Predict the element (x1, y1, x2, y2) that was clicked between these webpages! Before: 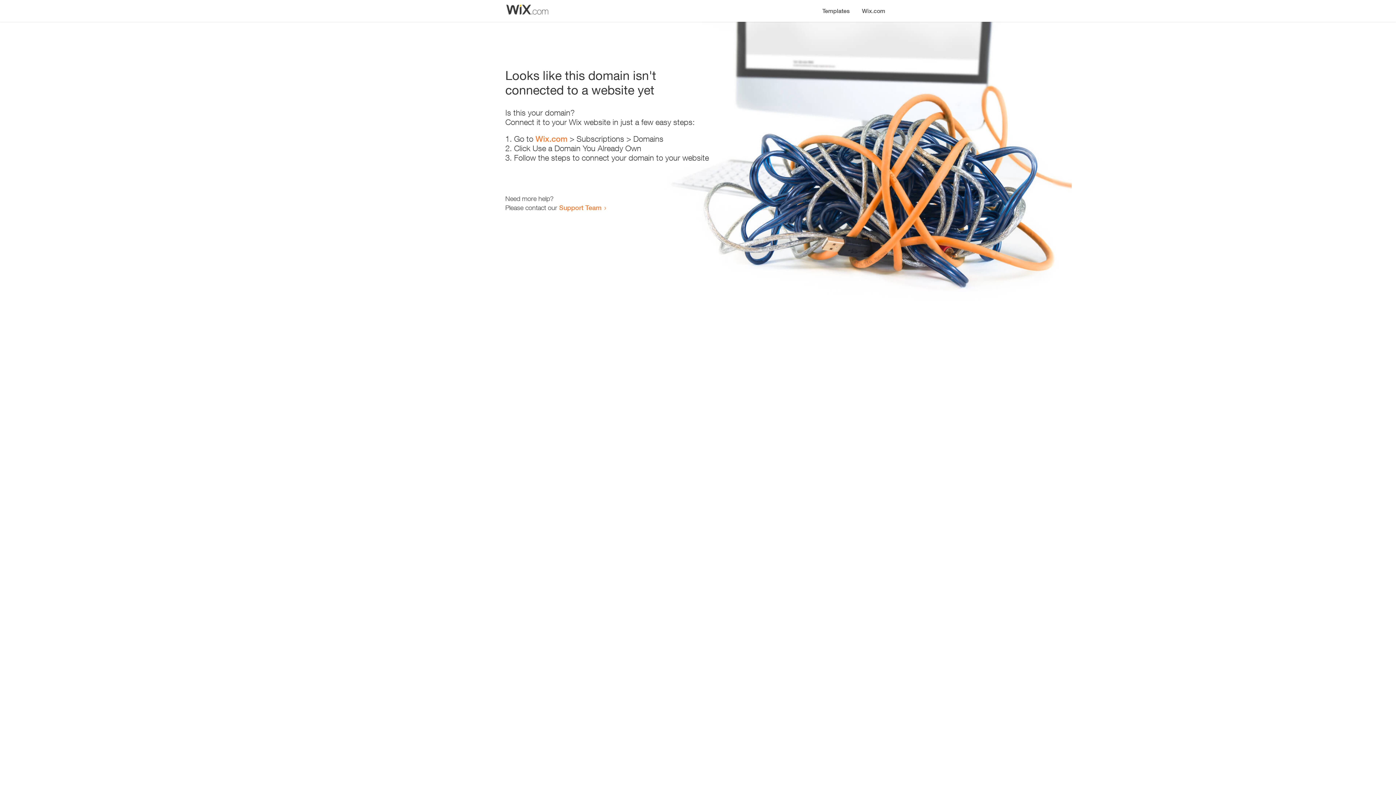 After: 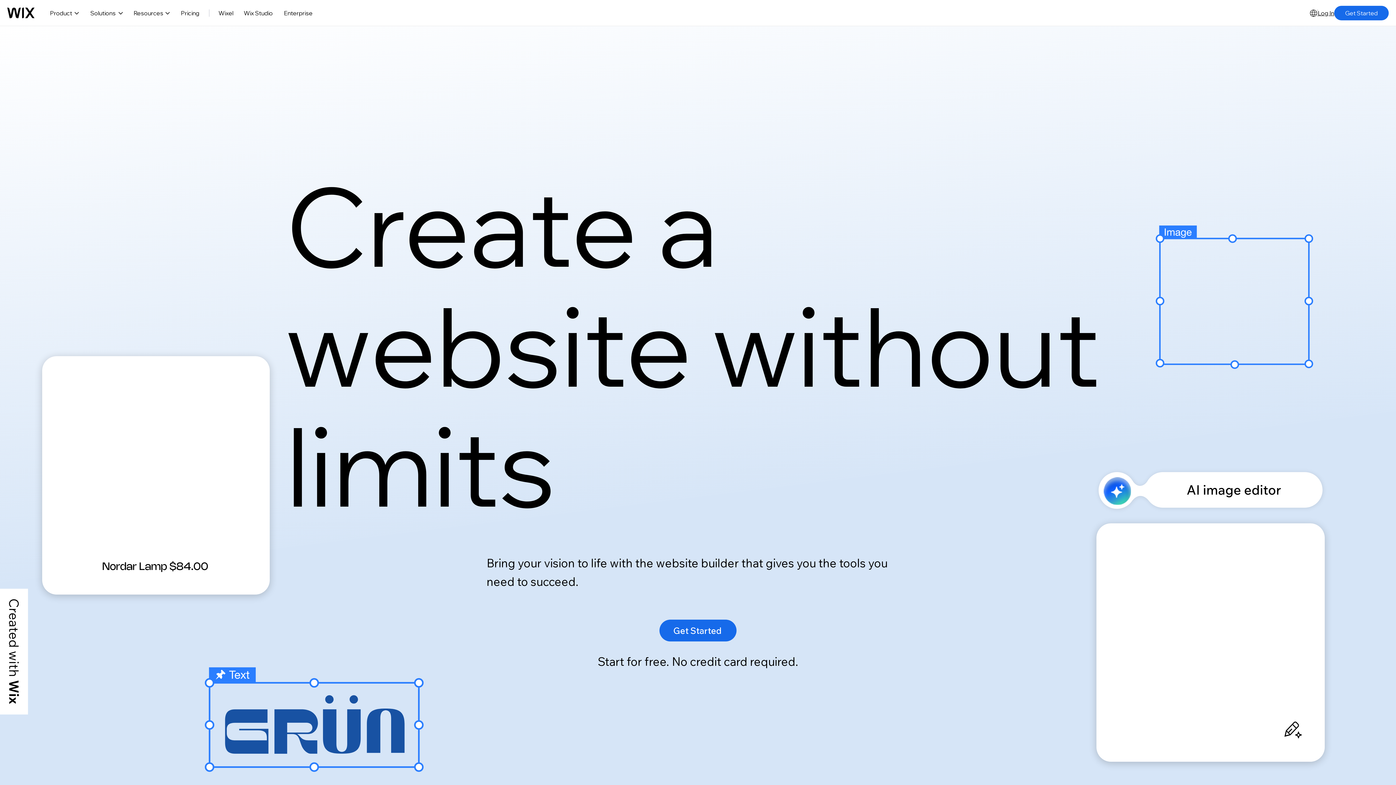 Action: bbox: (856, 0, 890, 14) label: Wix.com